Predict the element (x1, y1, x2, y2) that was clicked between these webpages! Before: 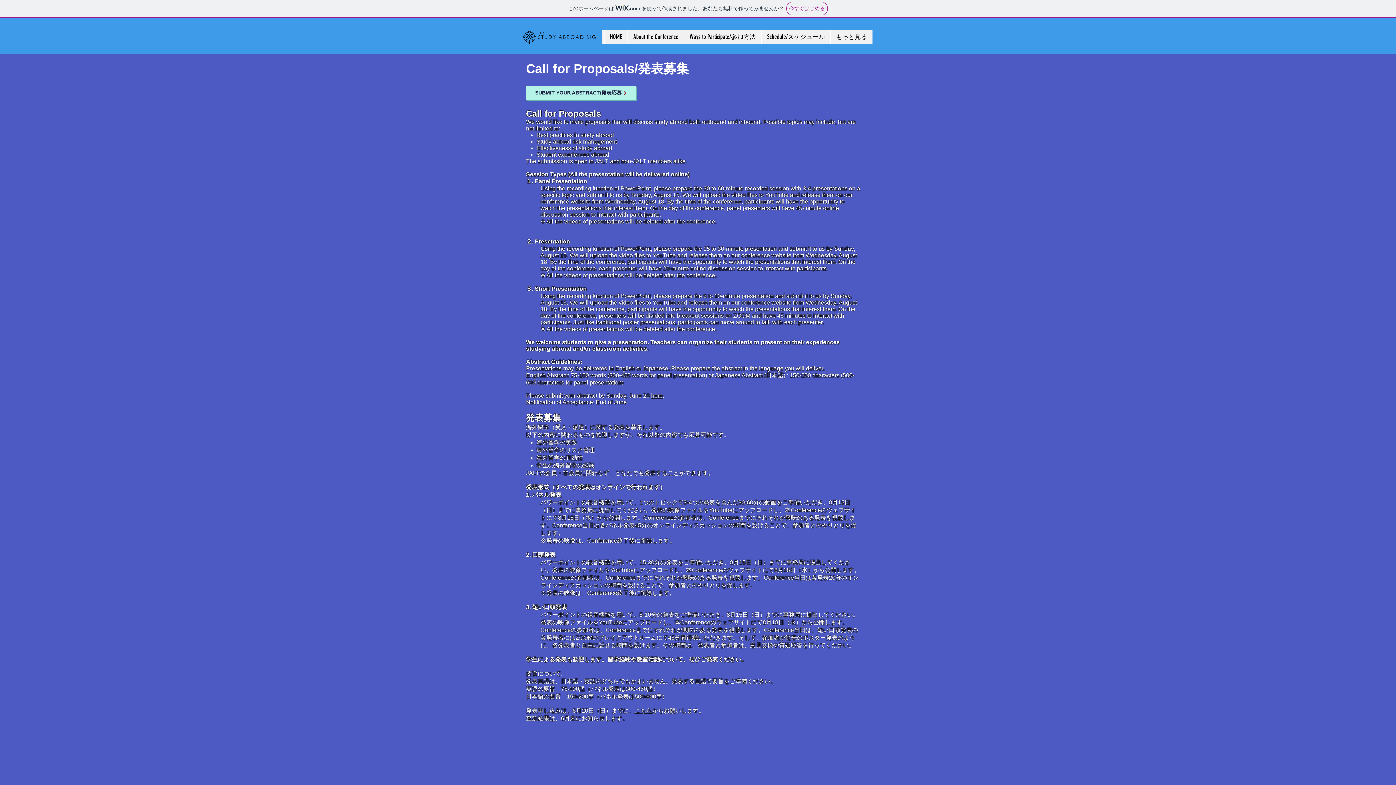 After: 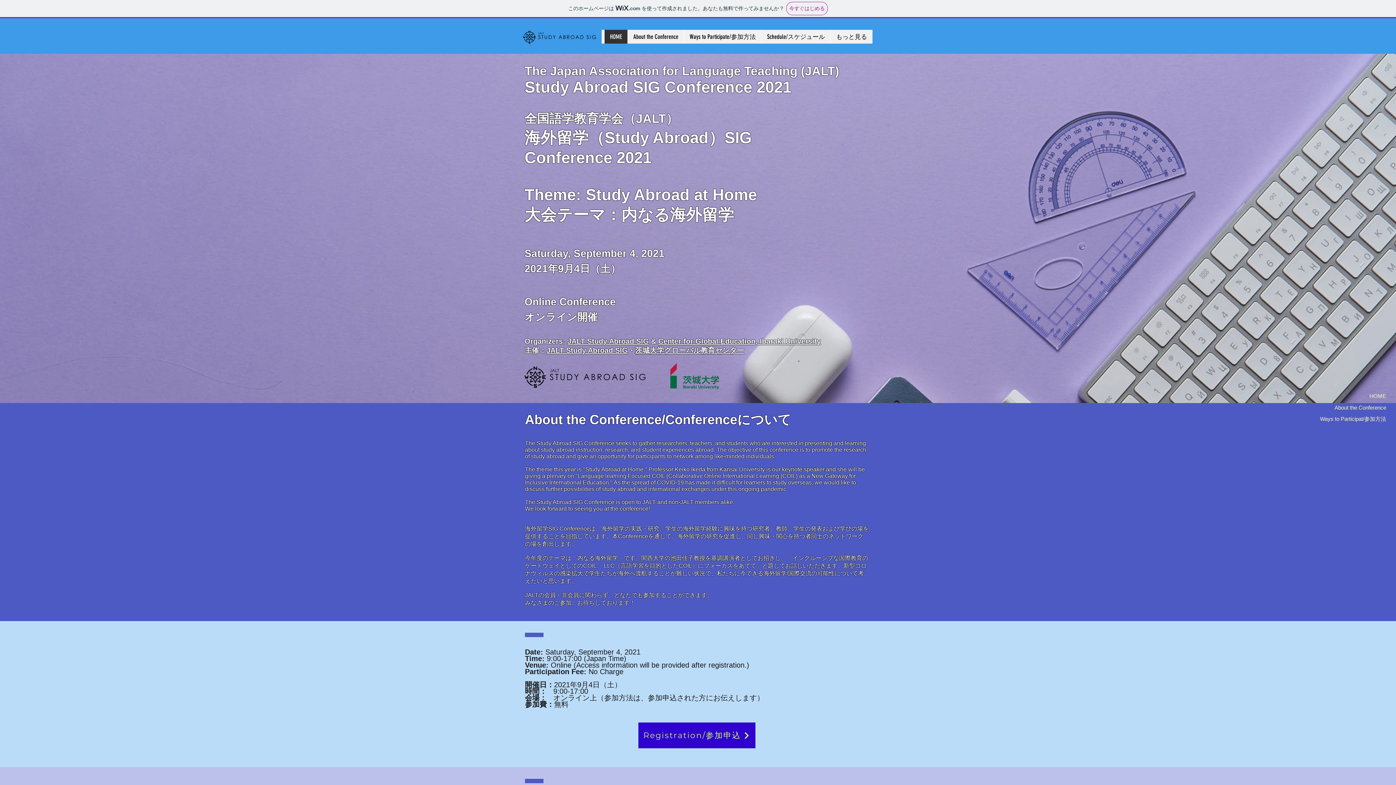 Action: label: HOME bbox: (604, 29, 627, 43)